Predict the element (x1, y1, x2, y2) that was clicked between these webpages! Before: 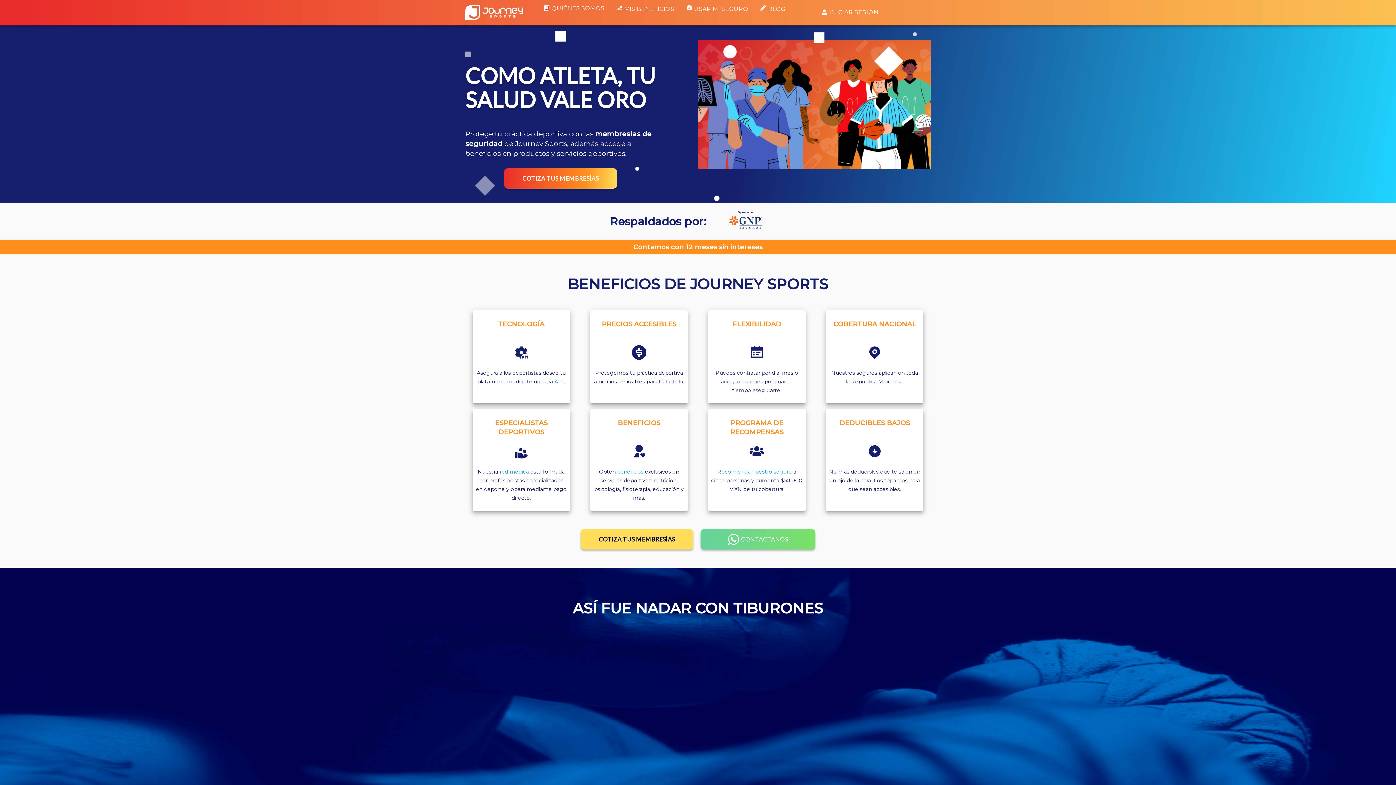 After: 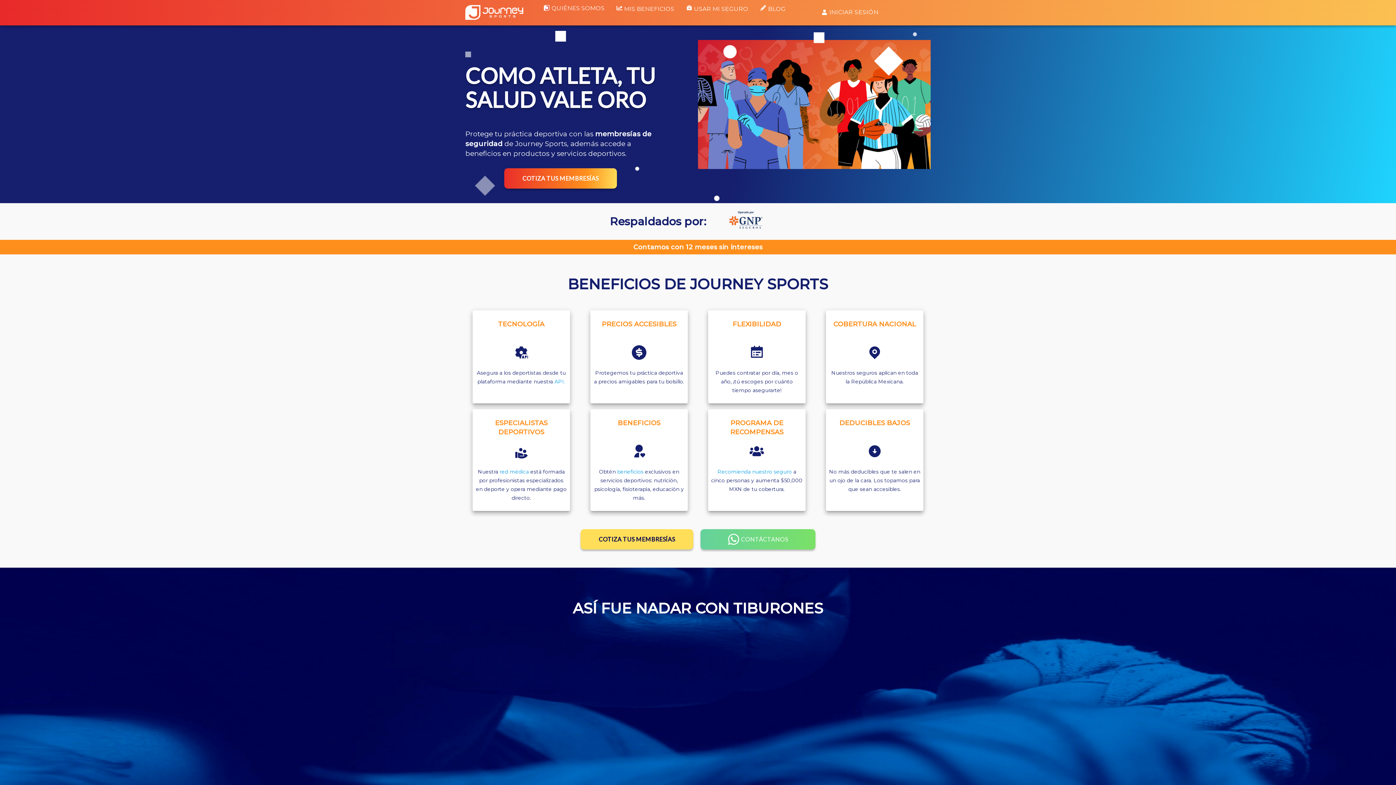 Action: bbox: (706, 203, 786, 240)